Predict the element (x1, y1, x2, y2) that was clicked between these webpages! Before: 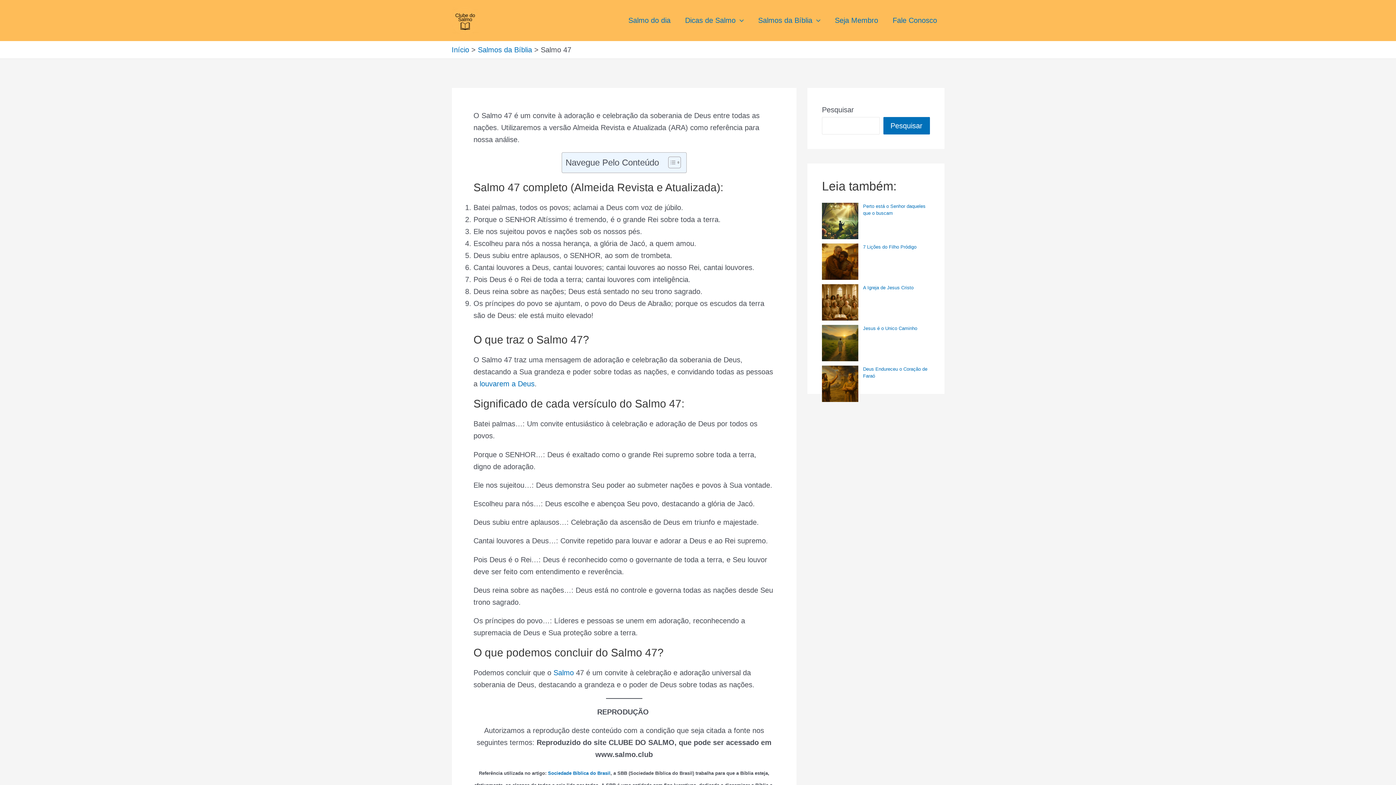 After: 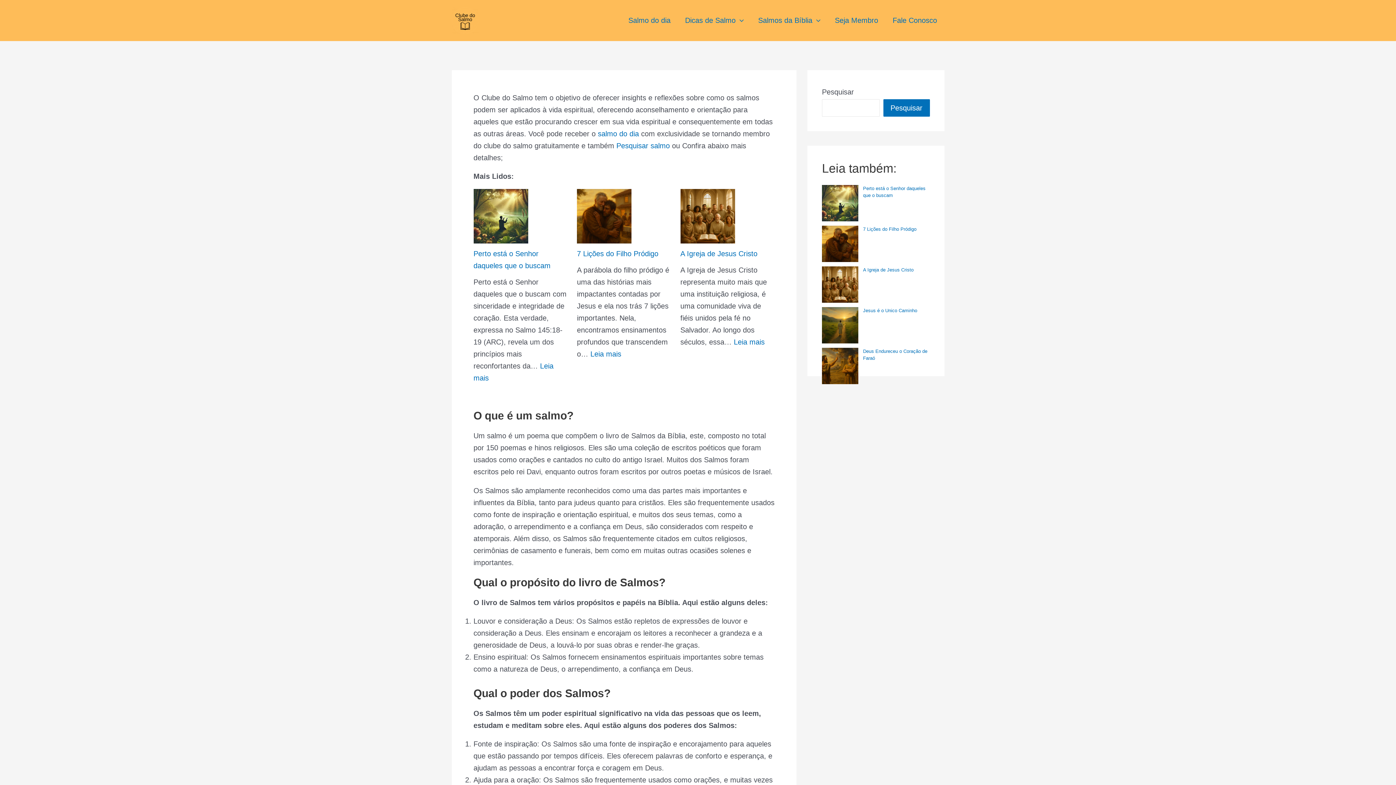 Action: bbox: (451, 45, 469, 53) label: Início